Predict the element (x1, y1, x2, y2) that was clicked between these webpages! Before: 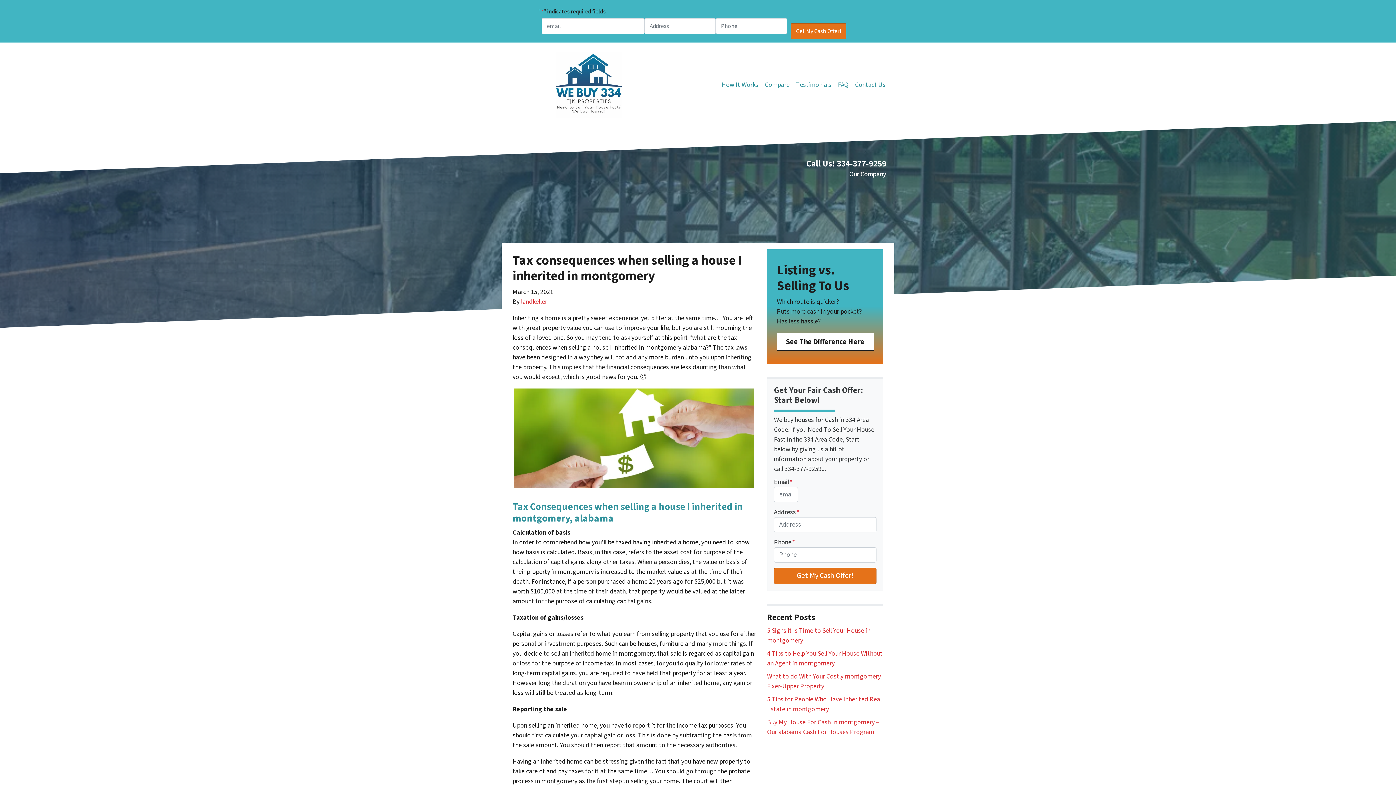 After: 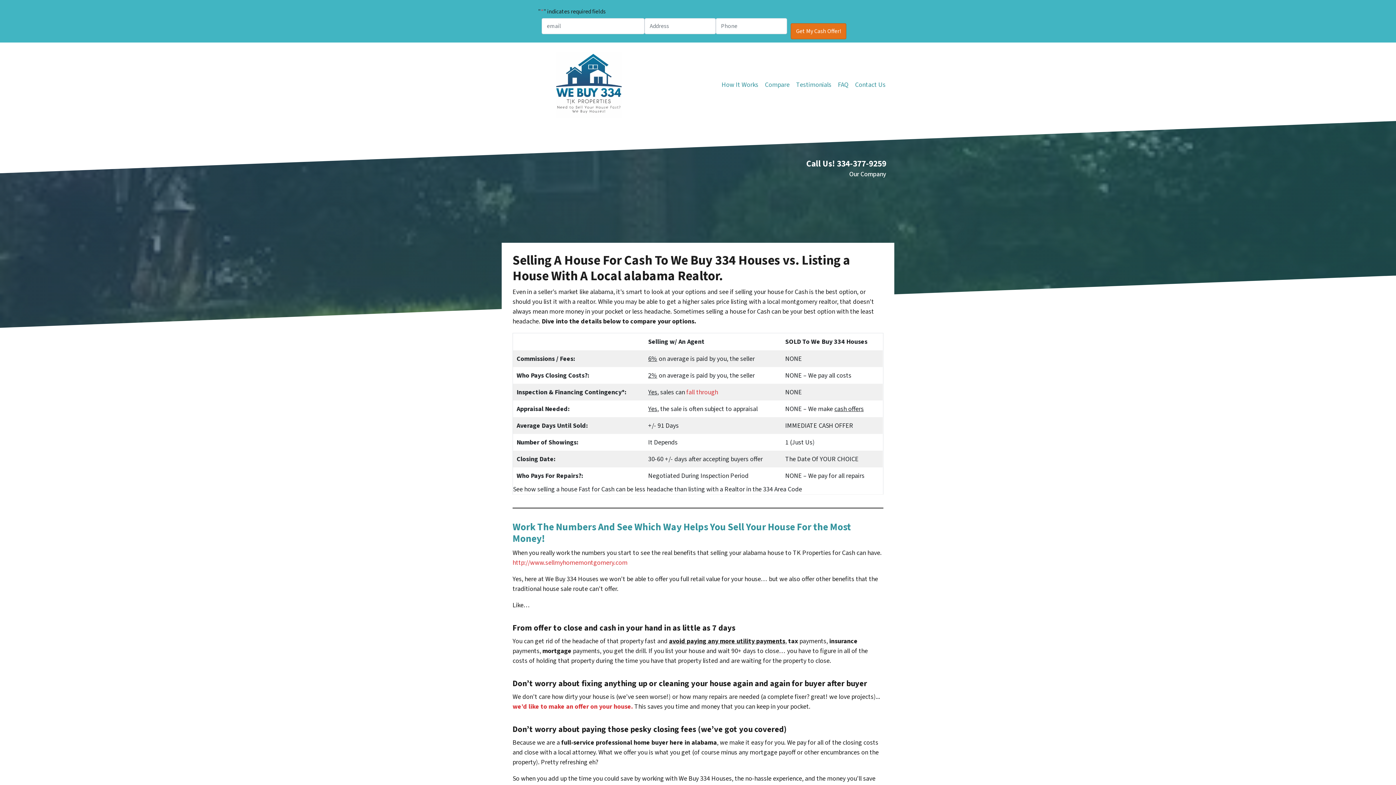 Action: bbox: (767, 249, 883, 363) label: Listing vs. Selling To Us

Which route is quicker?
Puts more cash in your pocket?
Has less hassle?

See The Difference Here